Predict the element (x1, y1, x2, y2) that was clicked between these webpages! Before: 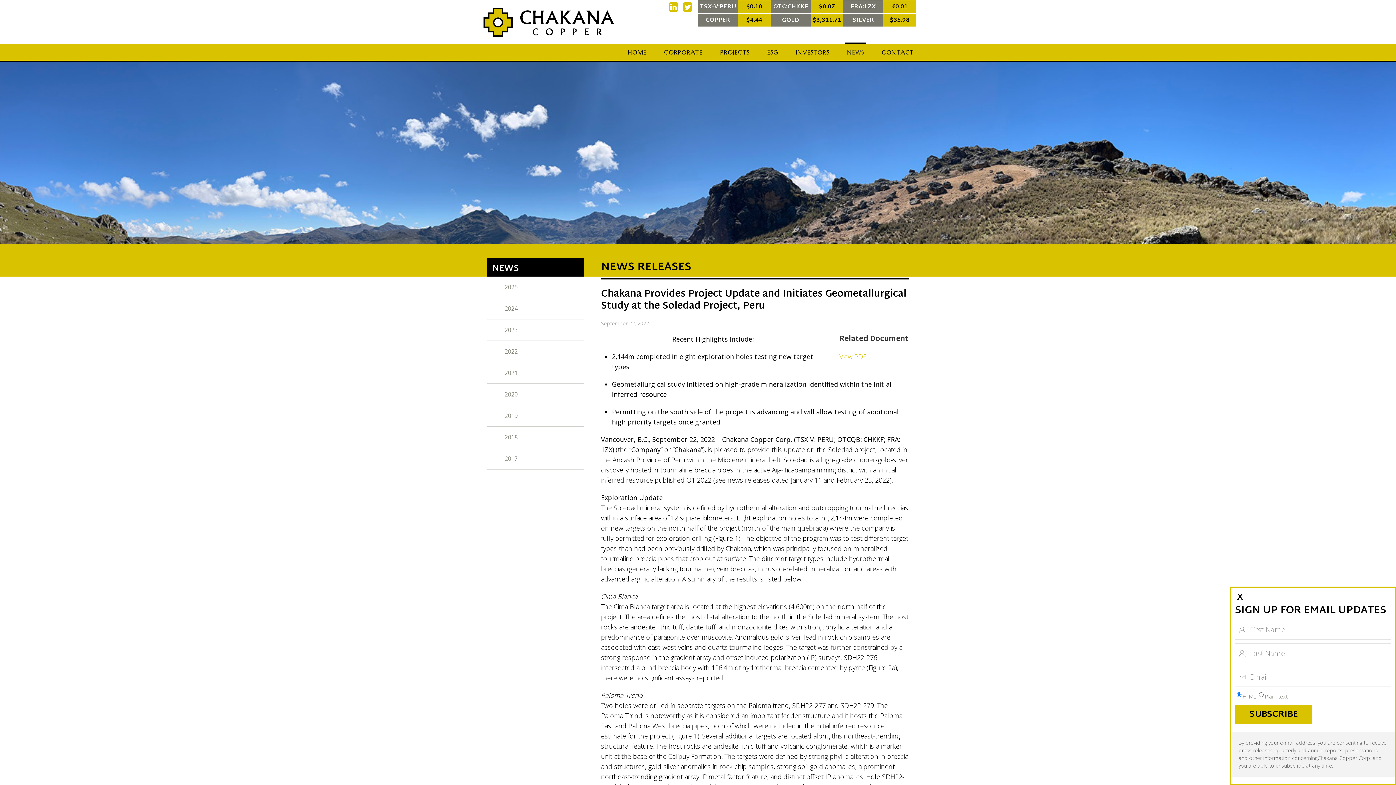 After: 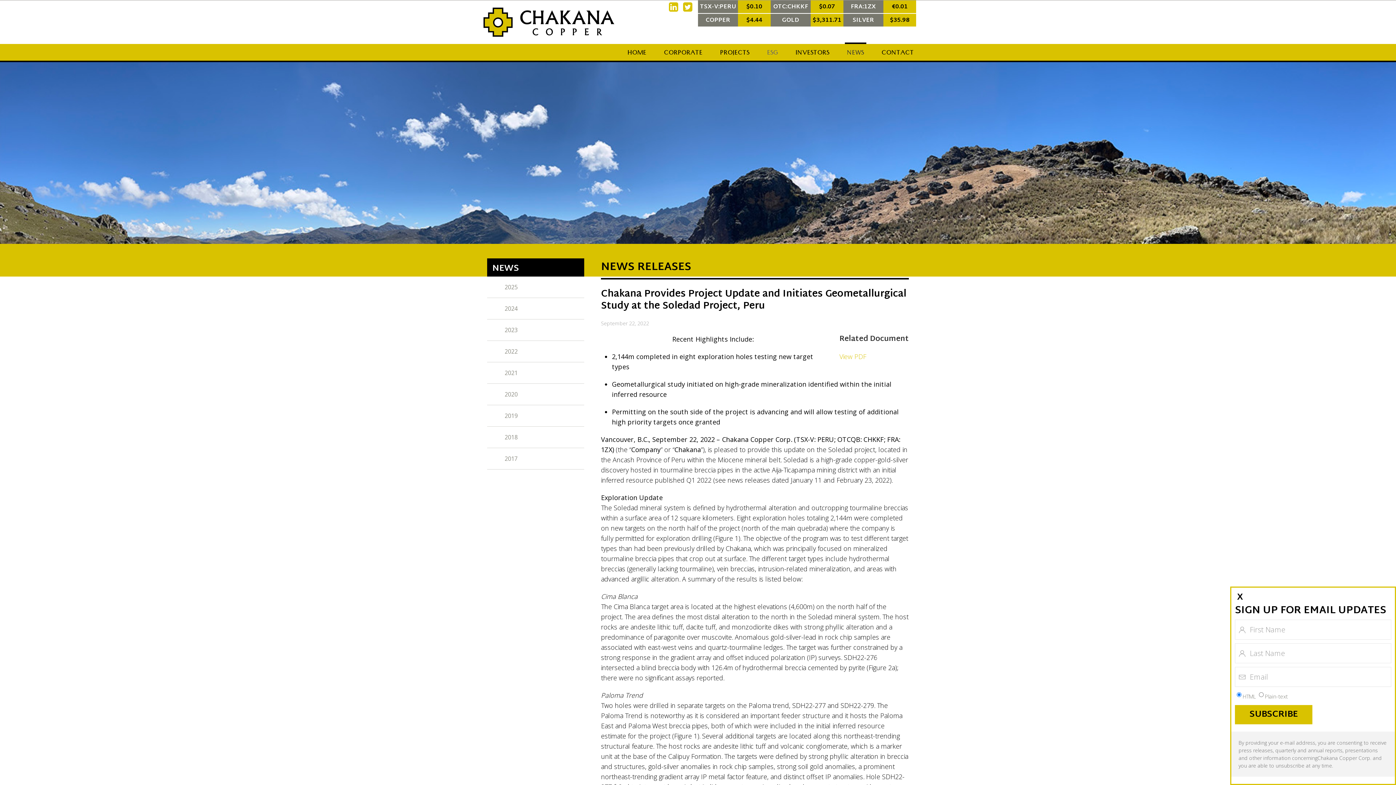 Action: bbox: (765, 44, 780, 60) label: ESG